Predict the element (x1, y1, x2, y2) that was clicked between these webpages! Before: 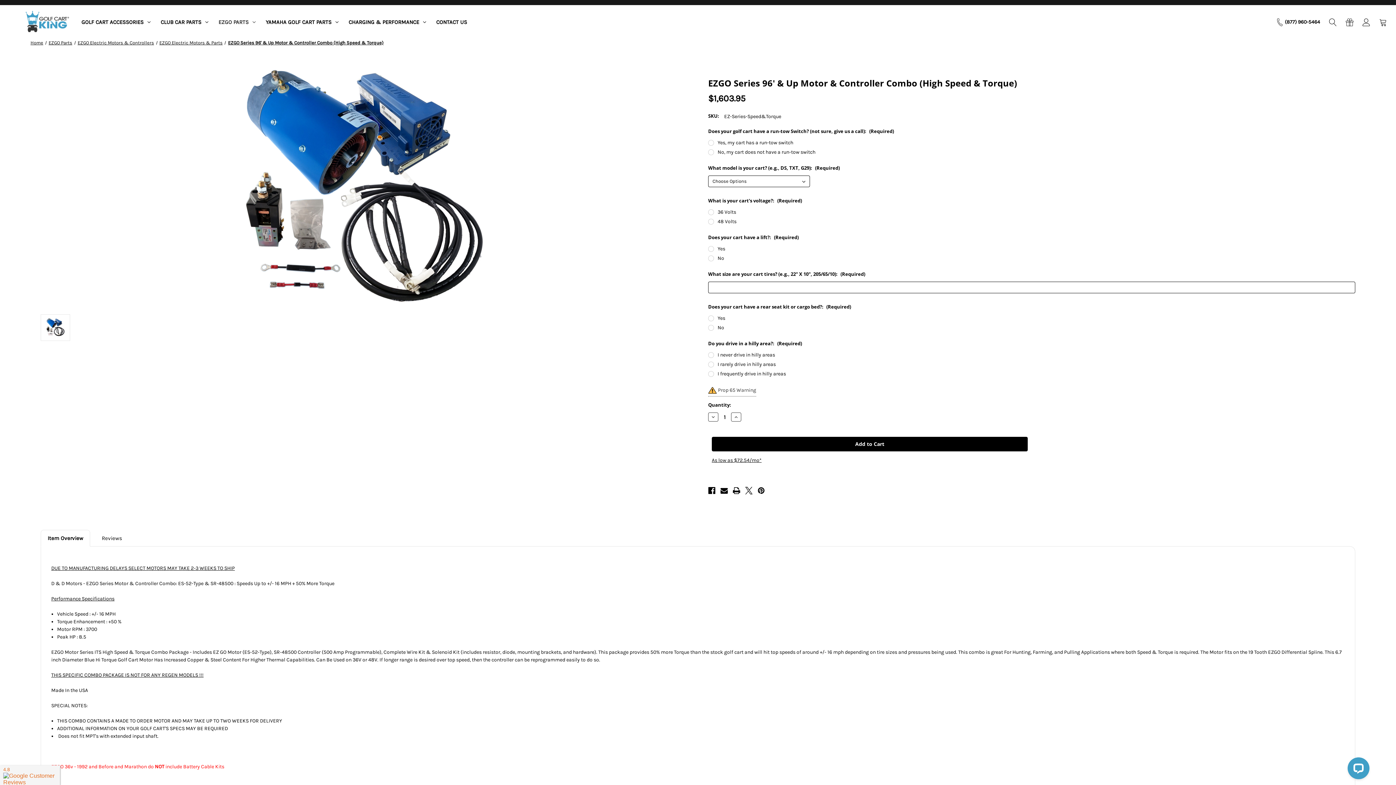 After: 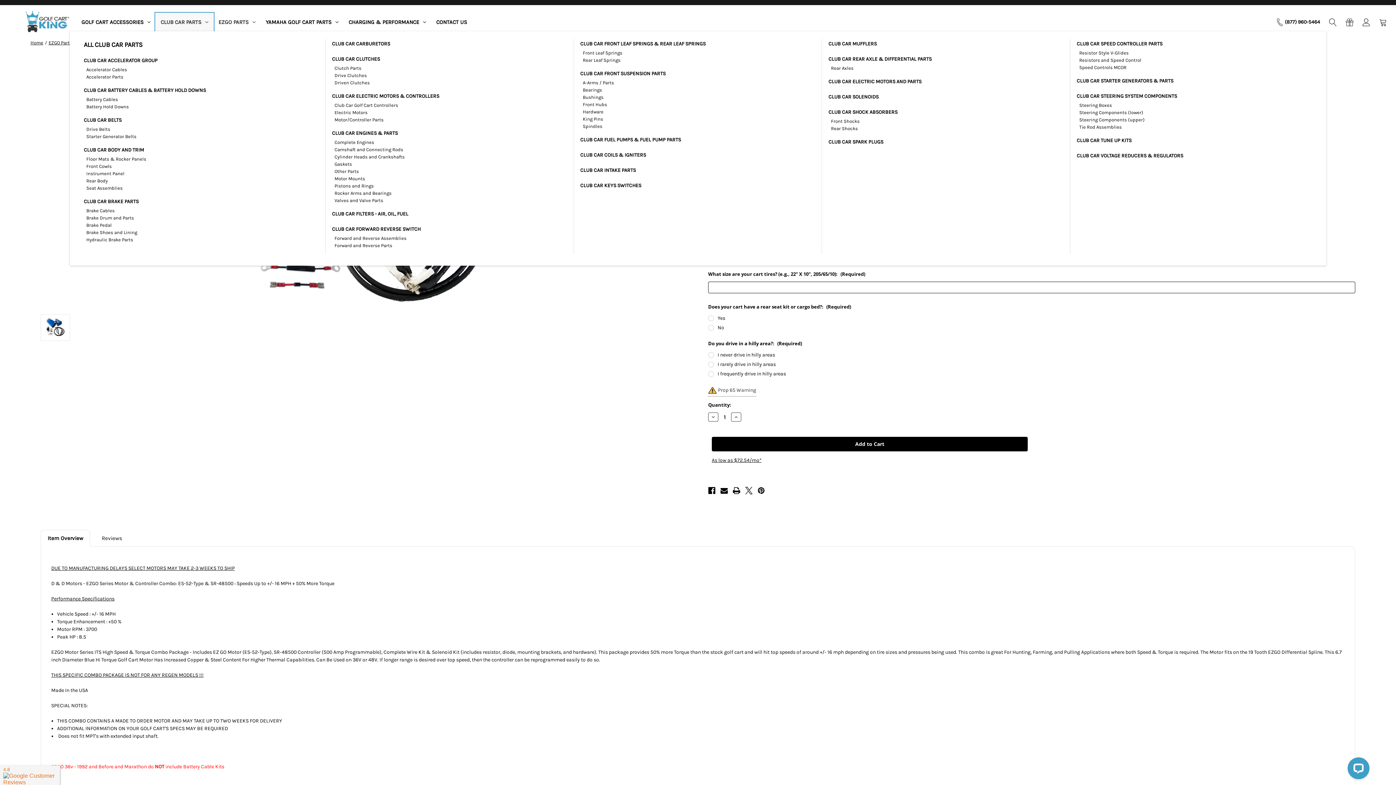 Action: label: Club Car Parts bbox: (155, 13, 213, 31)